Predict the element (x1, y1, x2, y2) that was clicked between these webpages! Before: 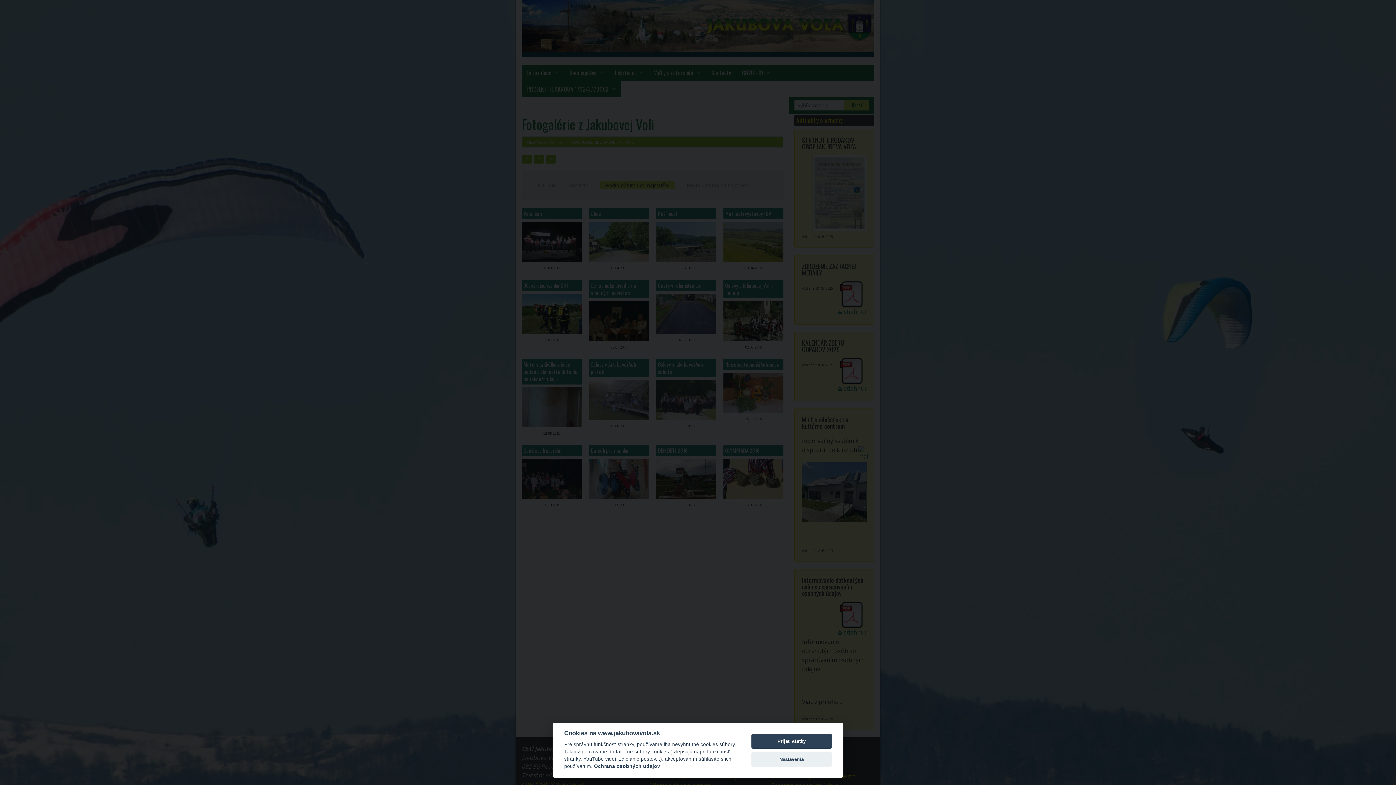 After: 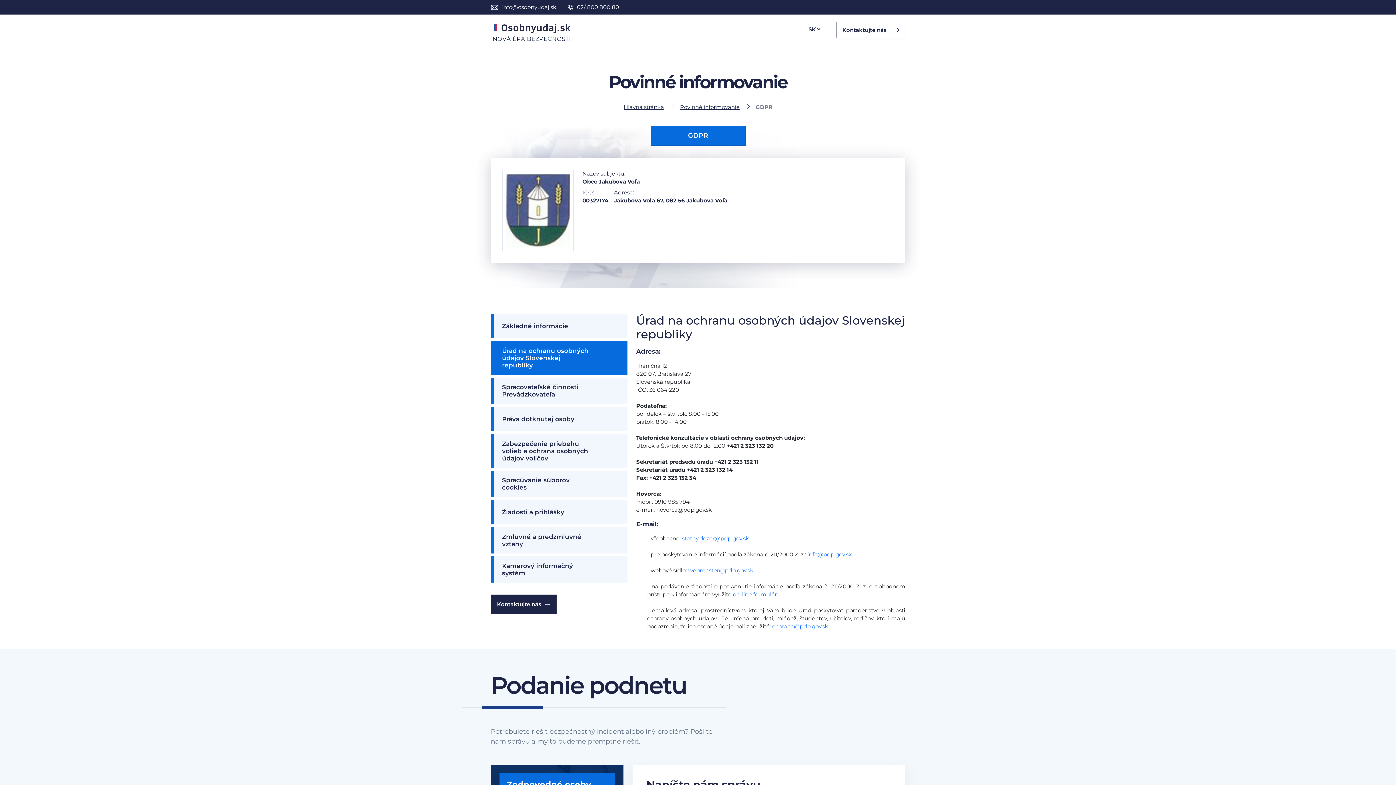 Action: label: Ochrana osobných údajov bbox: (594, 764, 660, 769)